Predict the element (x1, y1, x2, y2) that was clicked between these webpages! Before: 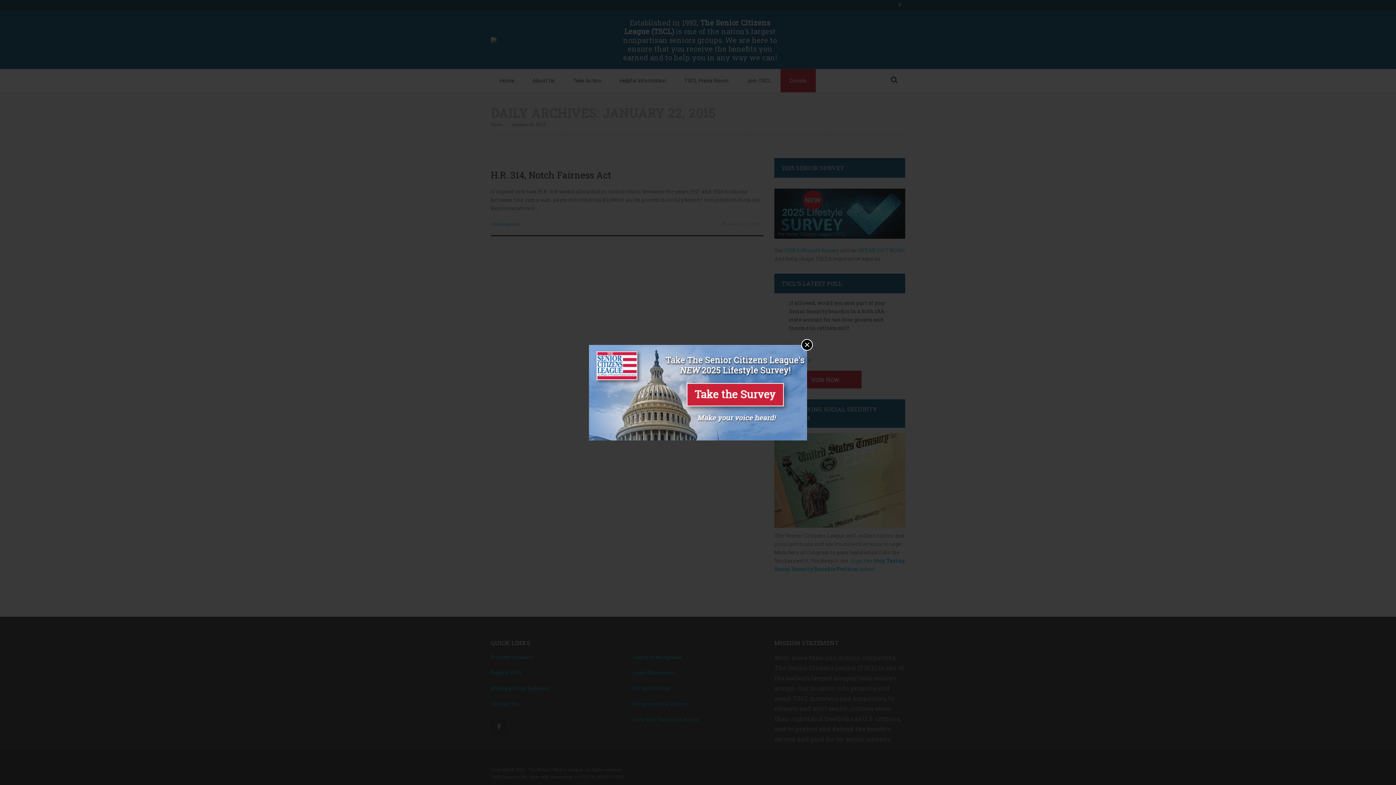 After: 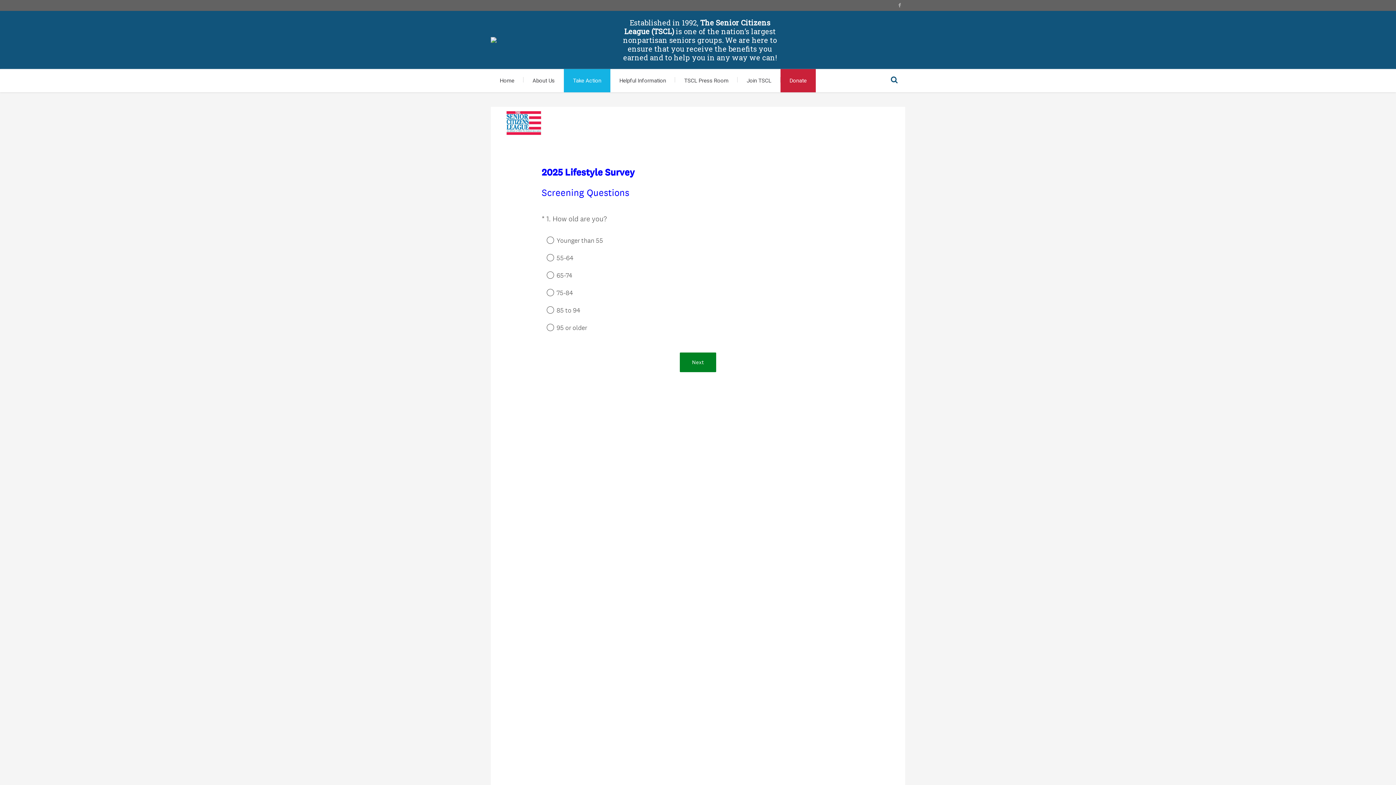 Action: bbox: (589, 388, 807, 395)